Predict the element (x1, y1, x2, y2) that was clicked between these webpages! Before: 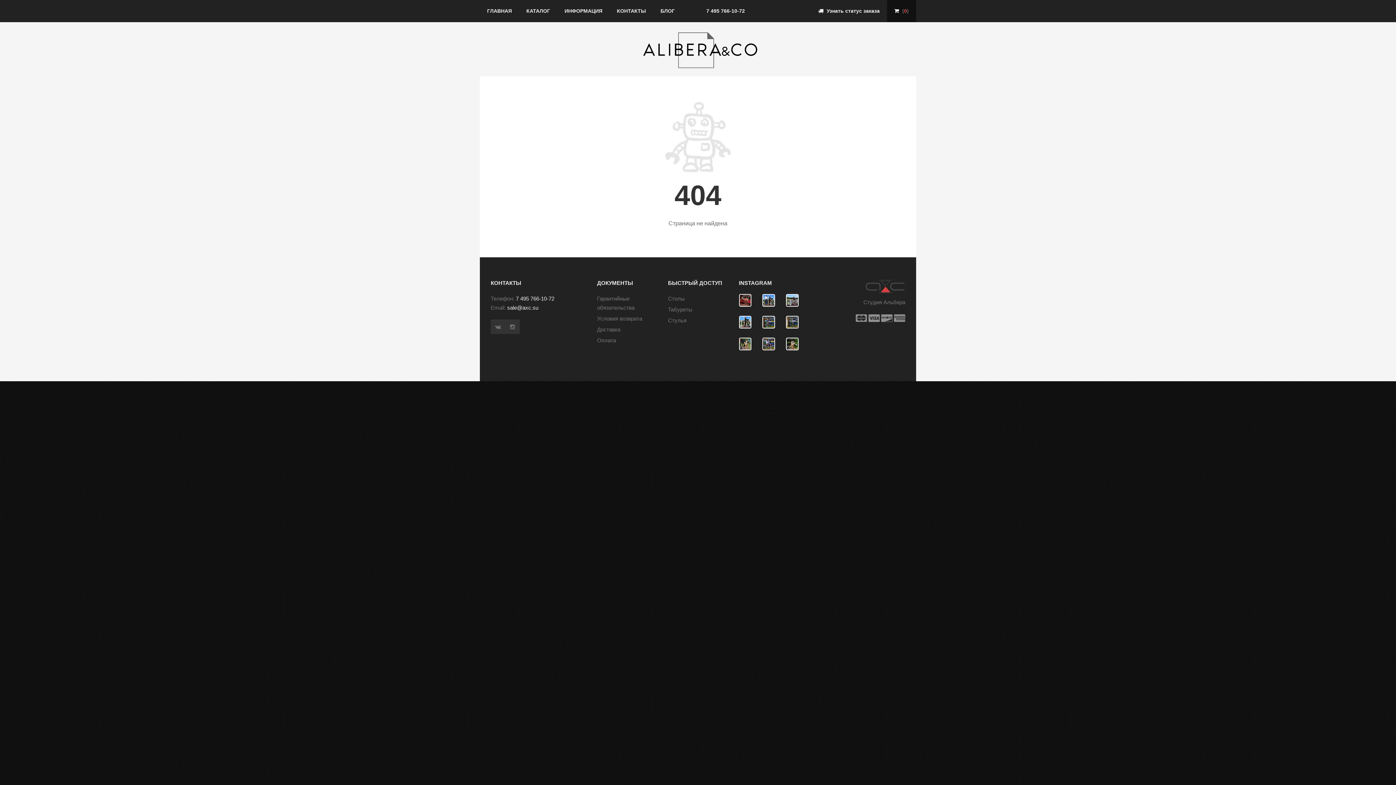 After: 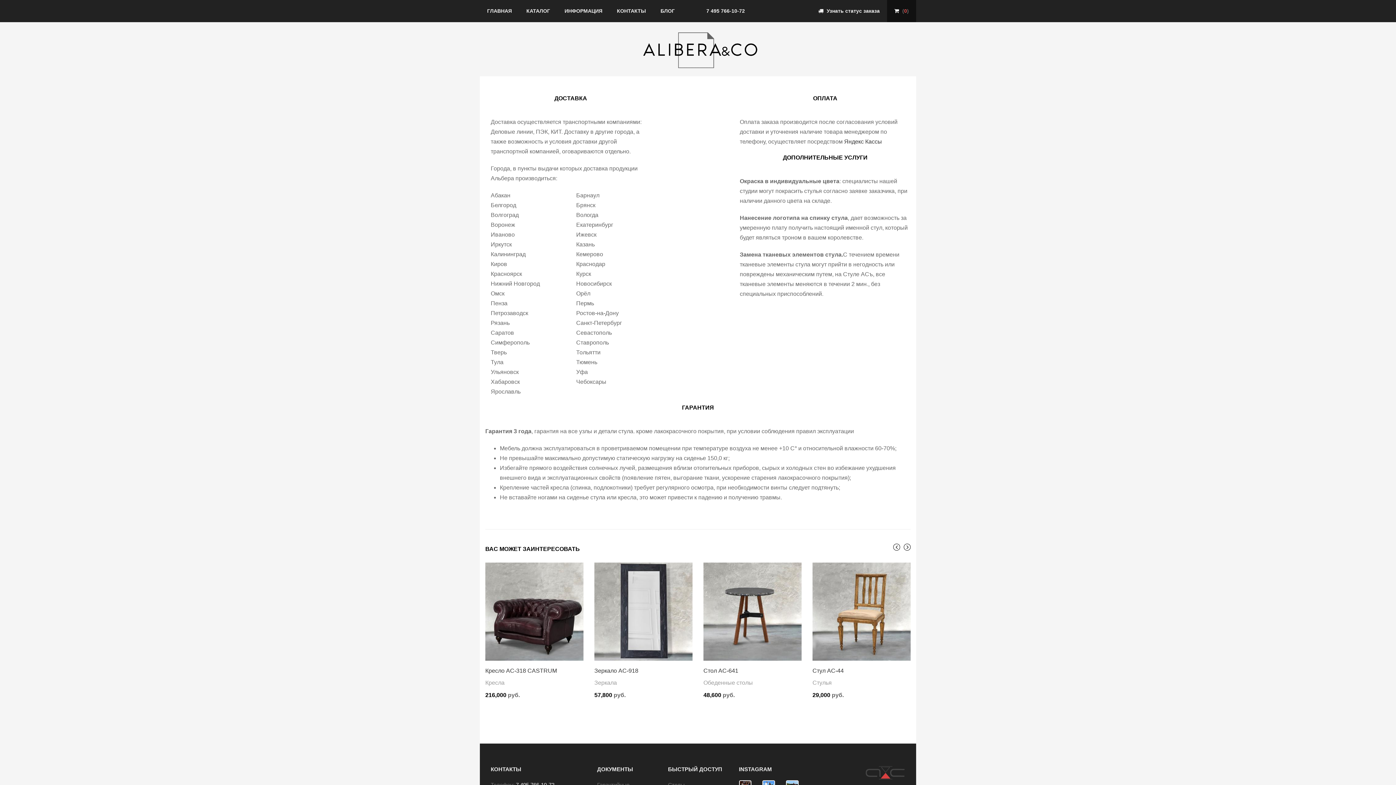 Action: bbox: (557, 5, 609, 17) label: ИНФОРМАЦИЯ